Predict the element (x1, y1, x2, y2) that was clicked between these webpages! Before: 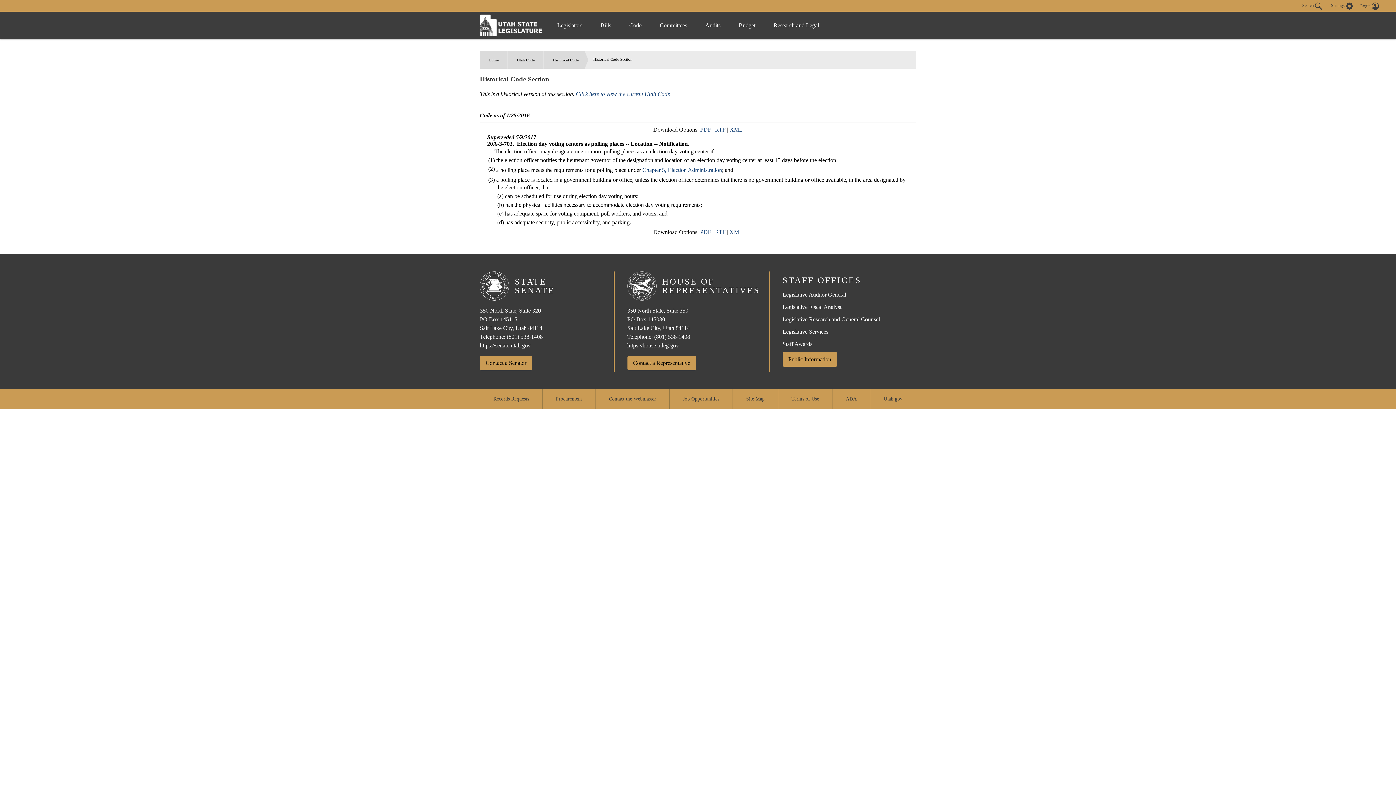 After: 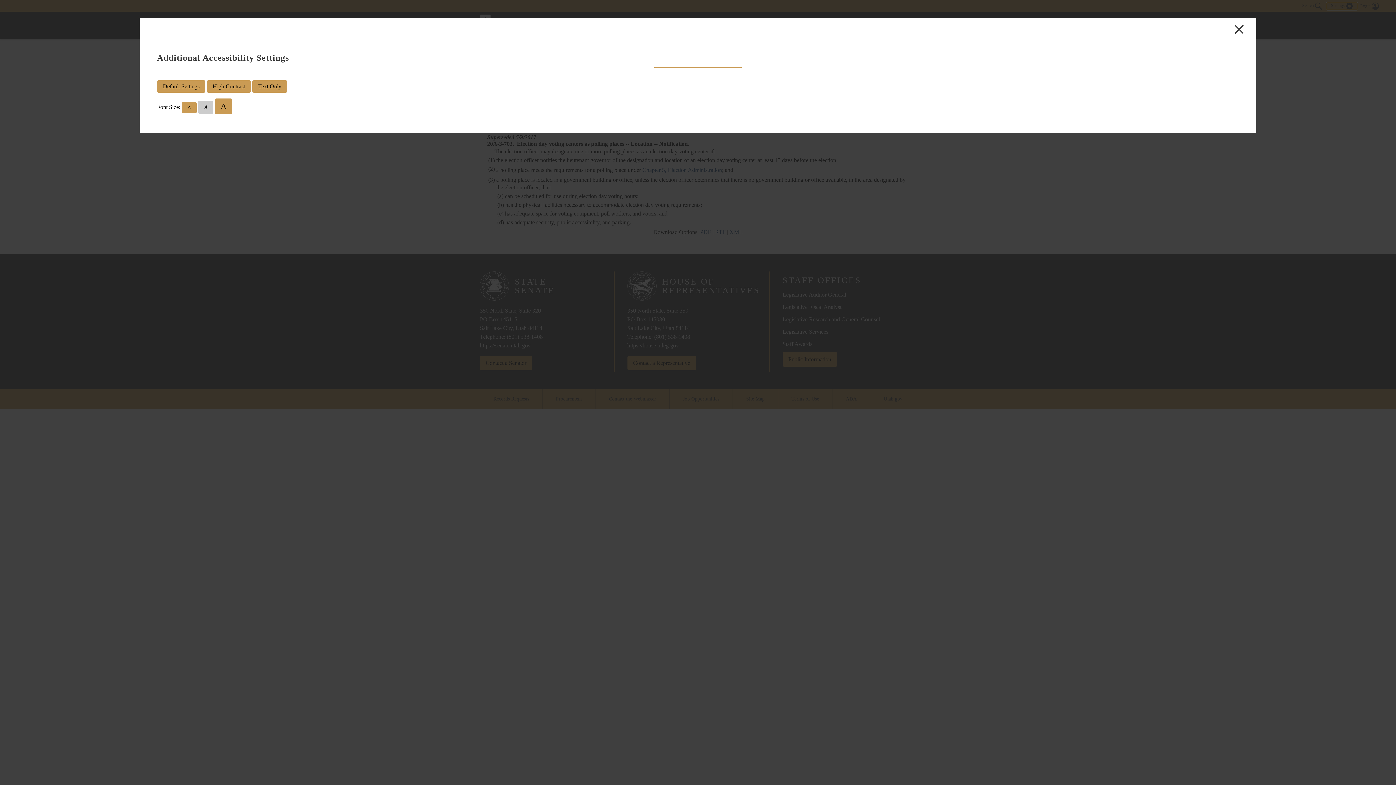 Action: bbox: (1326, 2, 1357, 9) label: view accessibility settings